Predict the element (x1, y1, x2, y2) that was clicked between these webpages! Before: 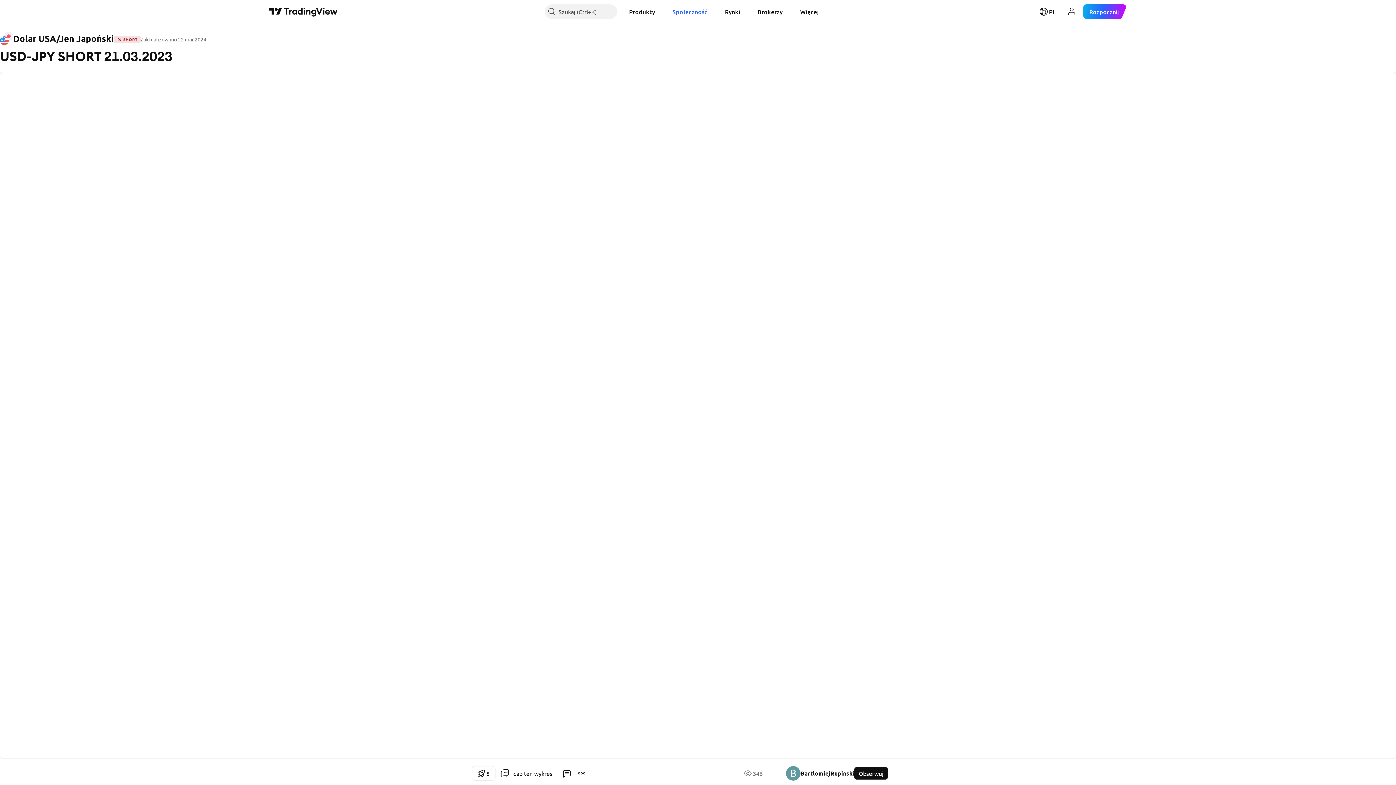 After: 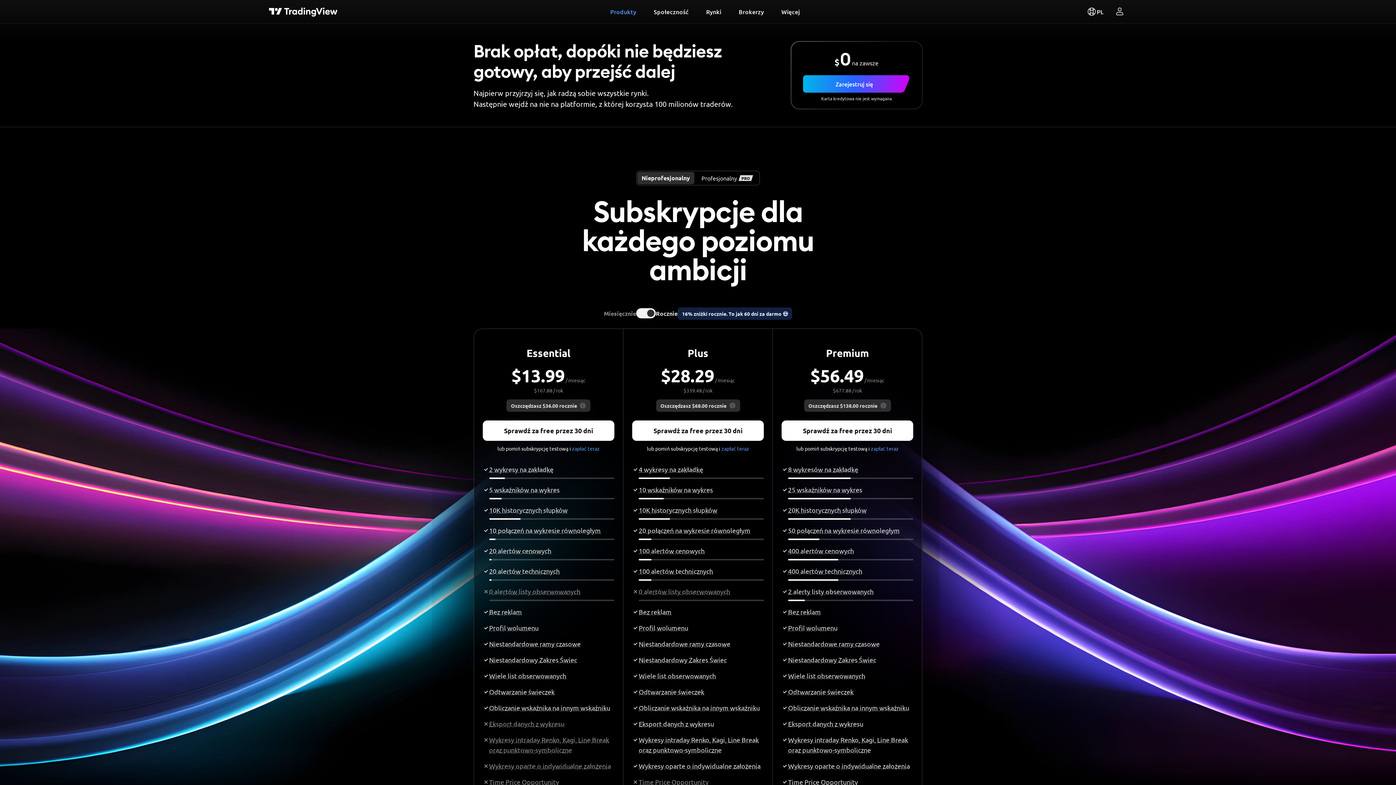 Action: bbox: (1083, 4, 1127, 18) label: Rozpocznij